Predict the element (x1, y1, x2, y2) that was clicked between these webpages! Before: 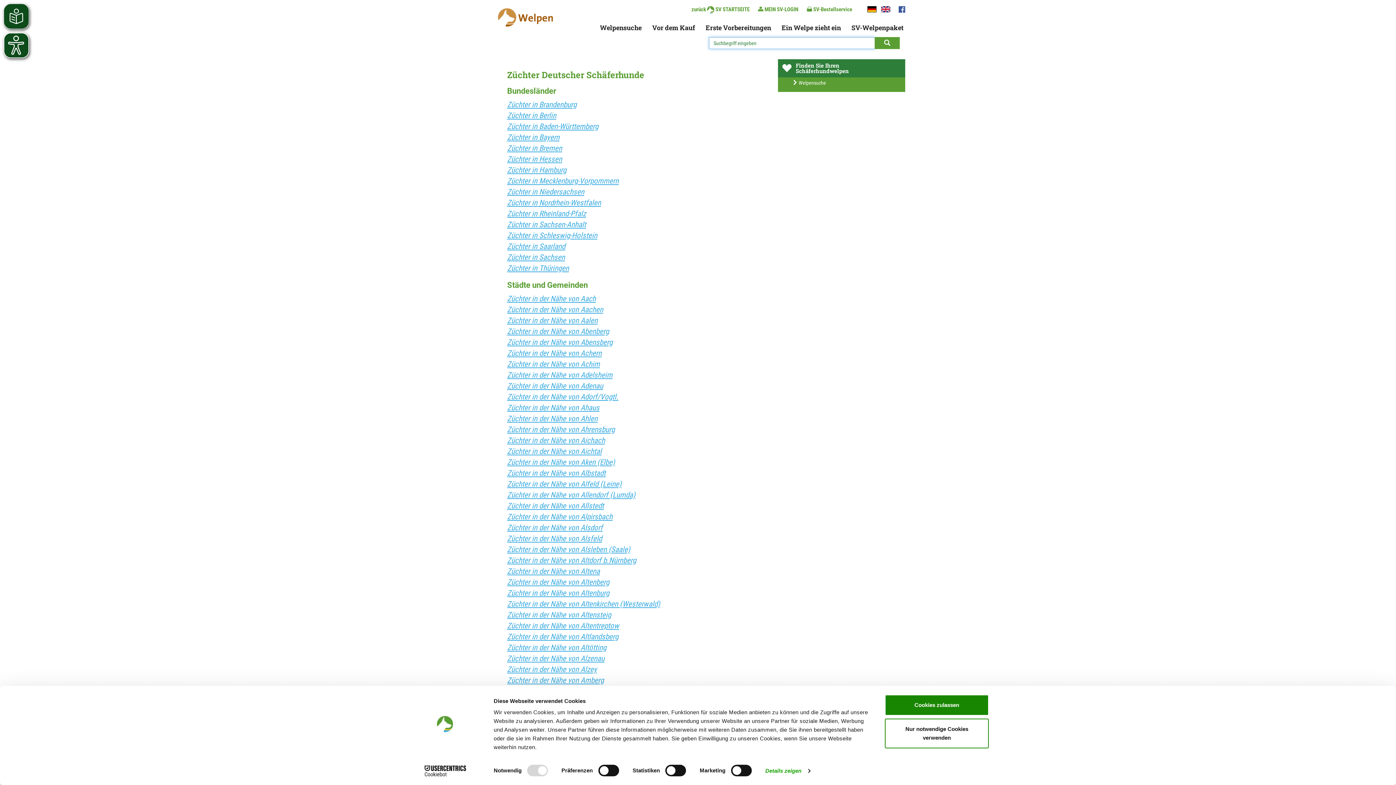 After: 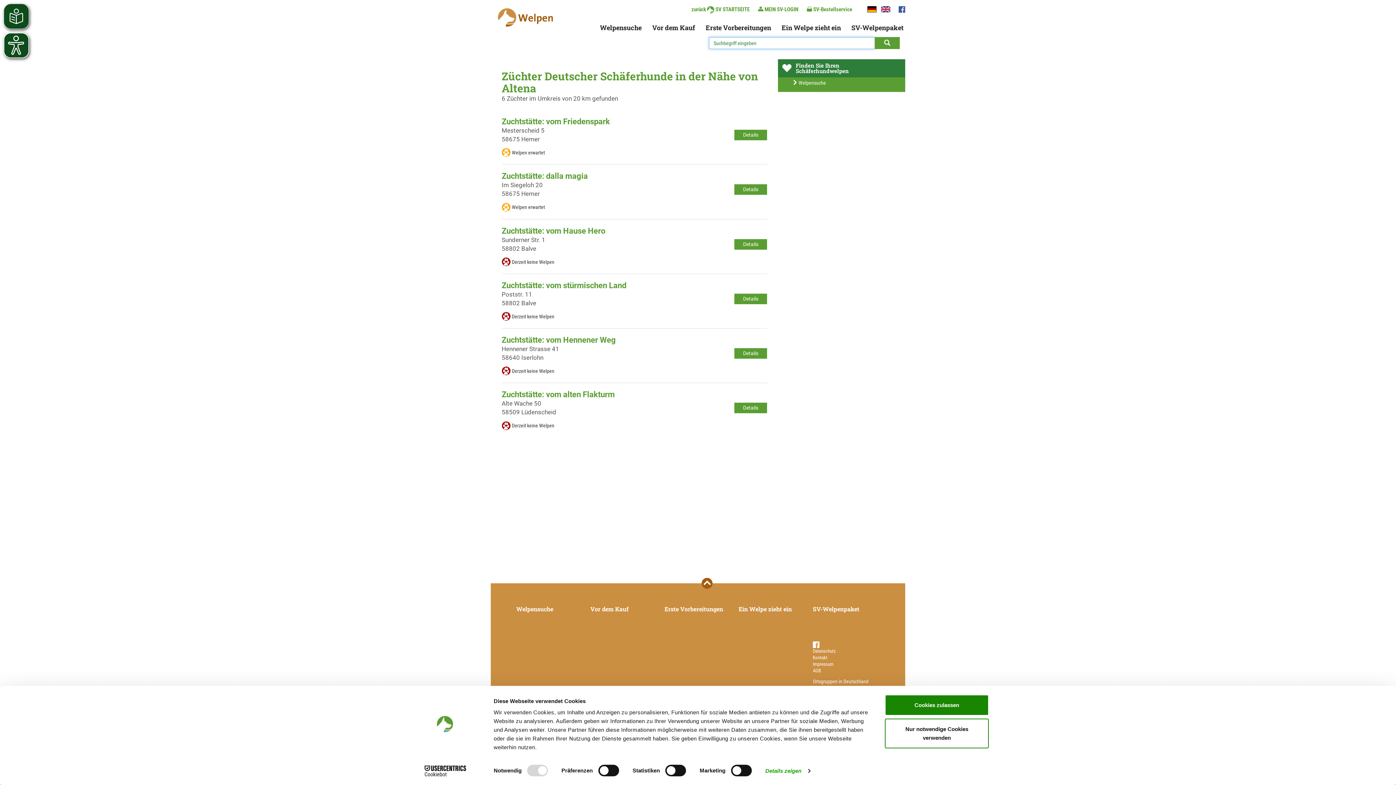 Action: bbox: (507, 567, 600, 576) label: Züchter in der Nähe von Altena